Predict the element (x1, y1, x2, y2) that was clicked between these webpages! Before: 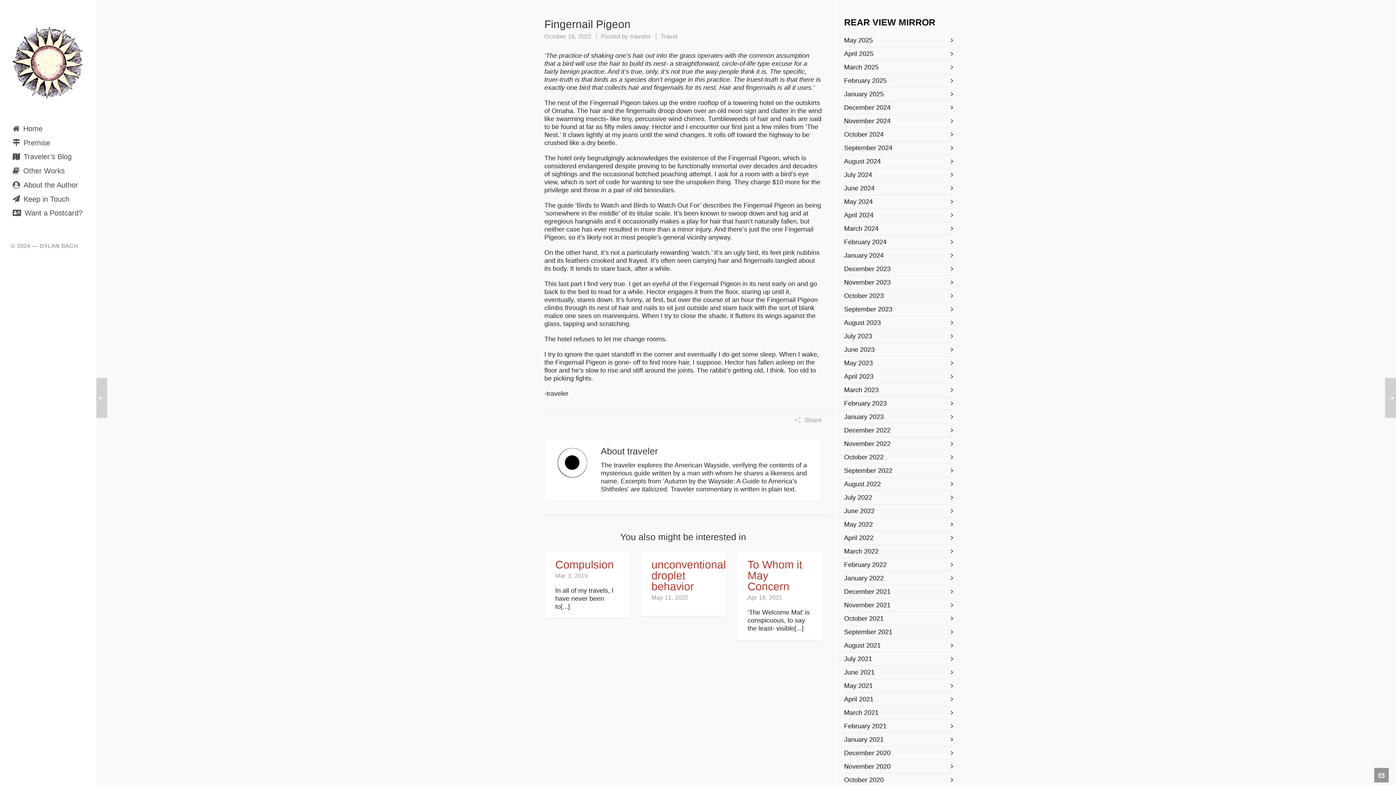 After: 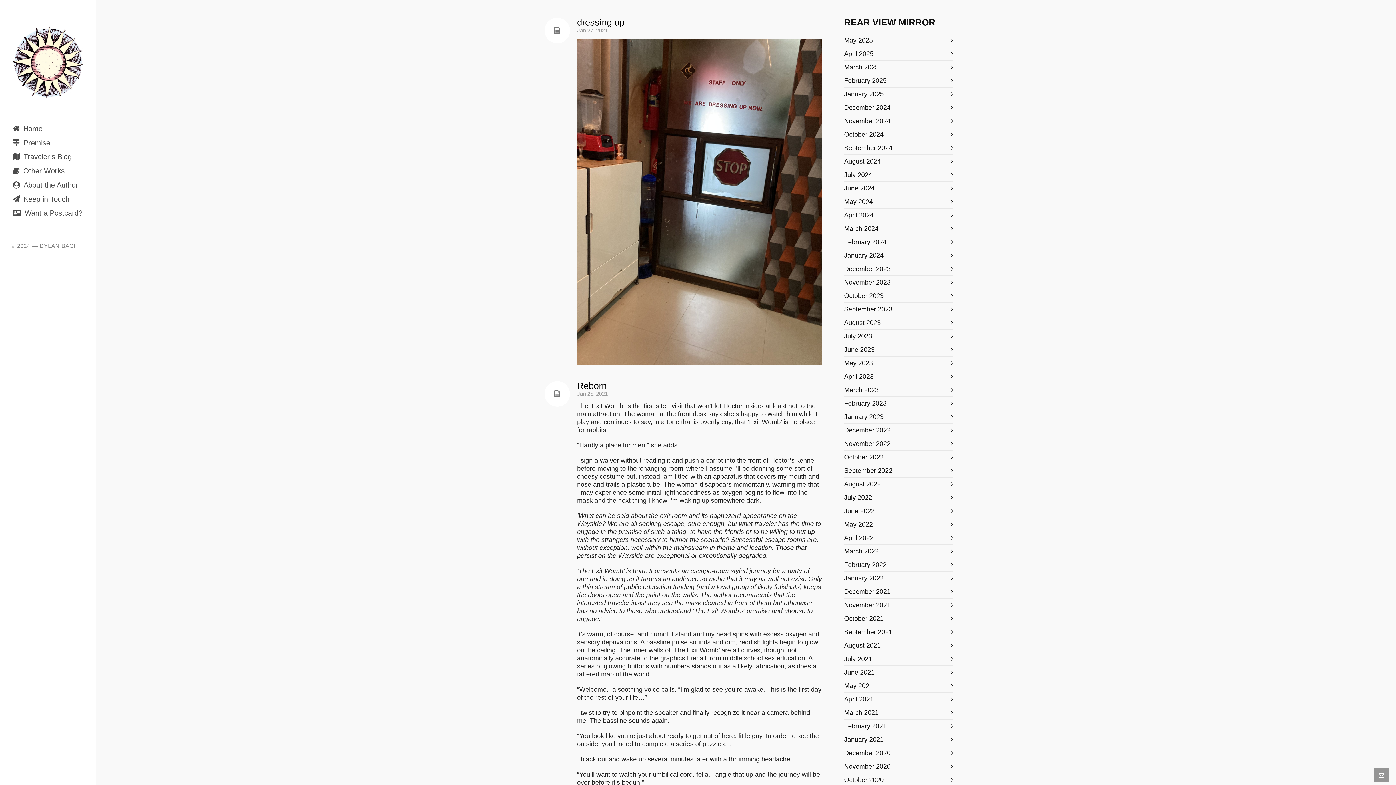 Action: bbox: (844, 736, 953, 744) label: January 2021